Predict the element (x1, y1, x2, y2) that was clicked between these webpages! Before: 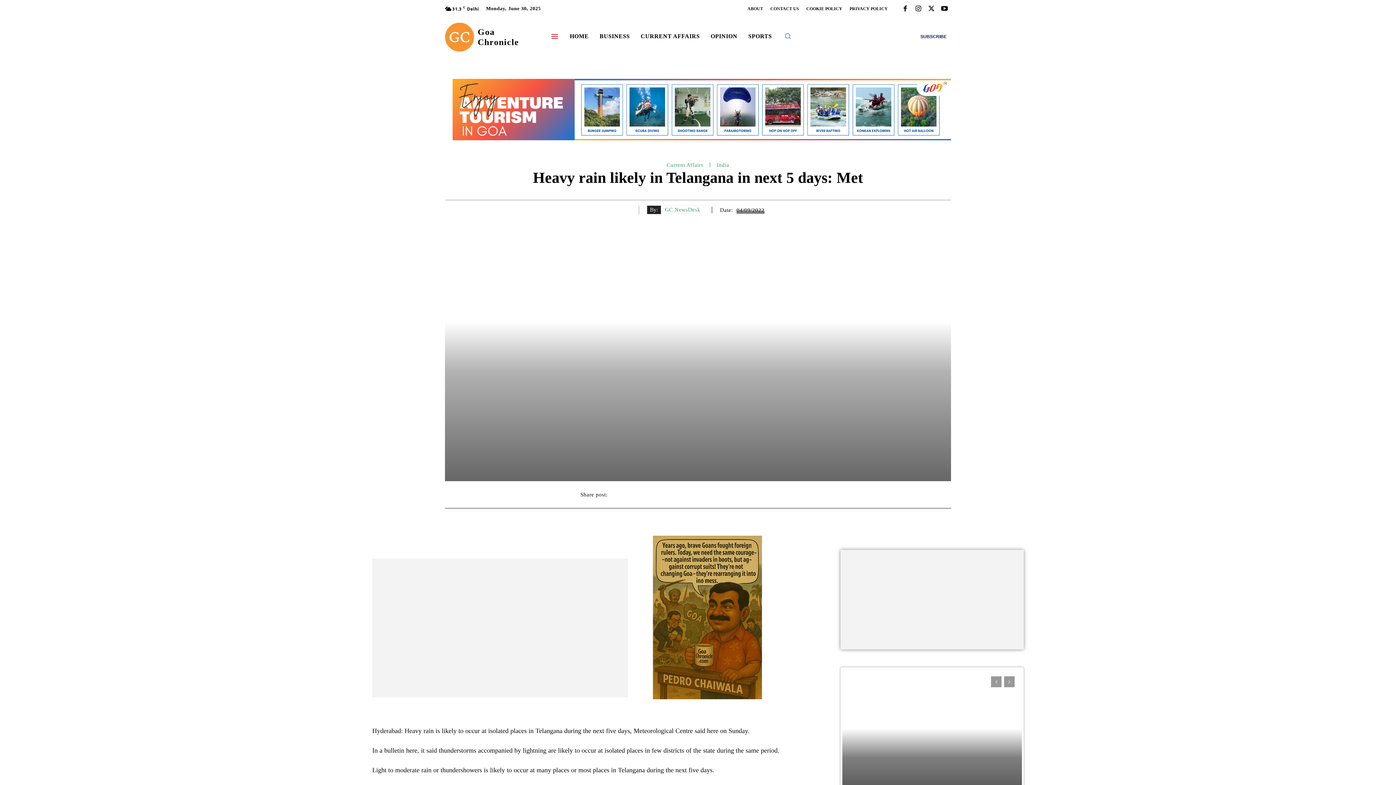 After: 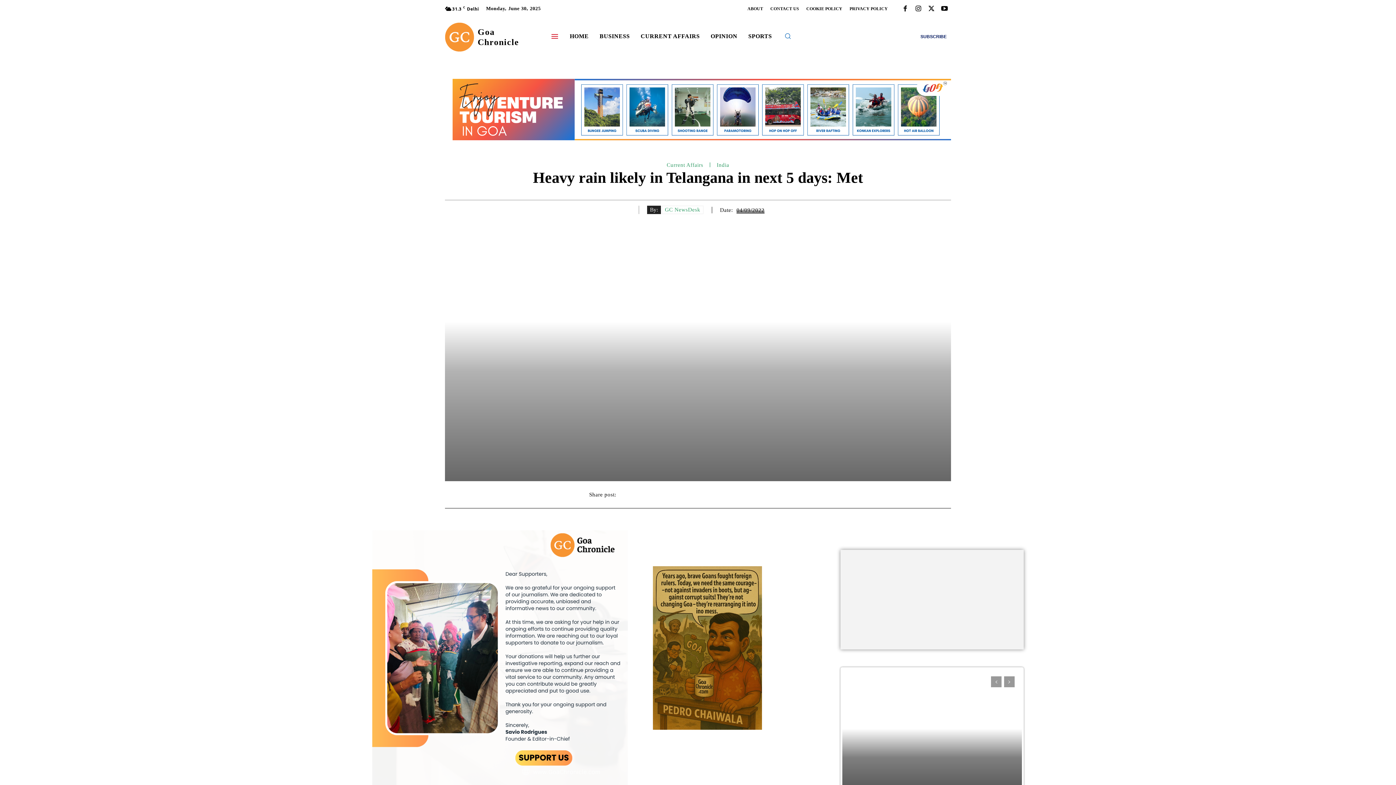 Action: bbox: (372, 558, 628, 697)